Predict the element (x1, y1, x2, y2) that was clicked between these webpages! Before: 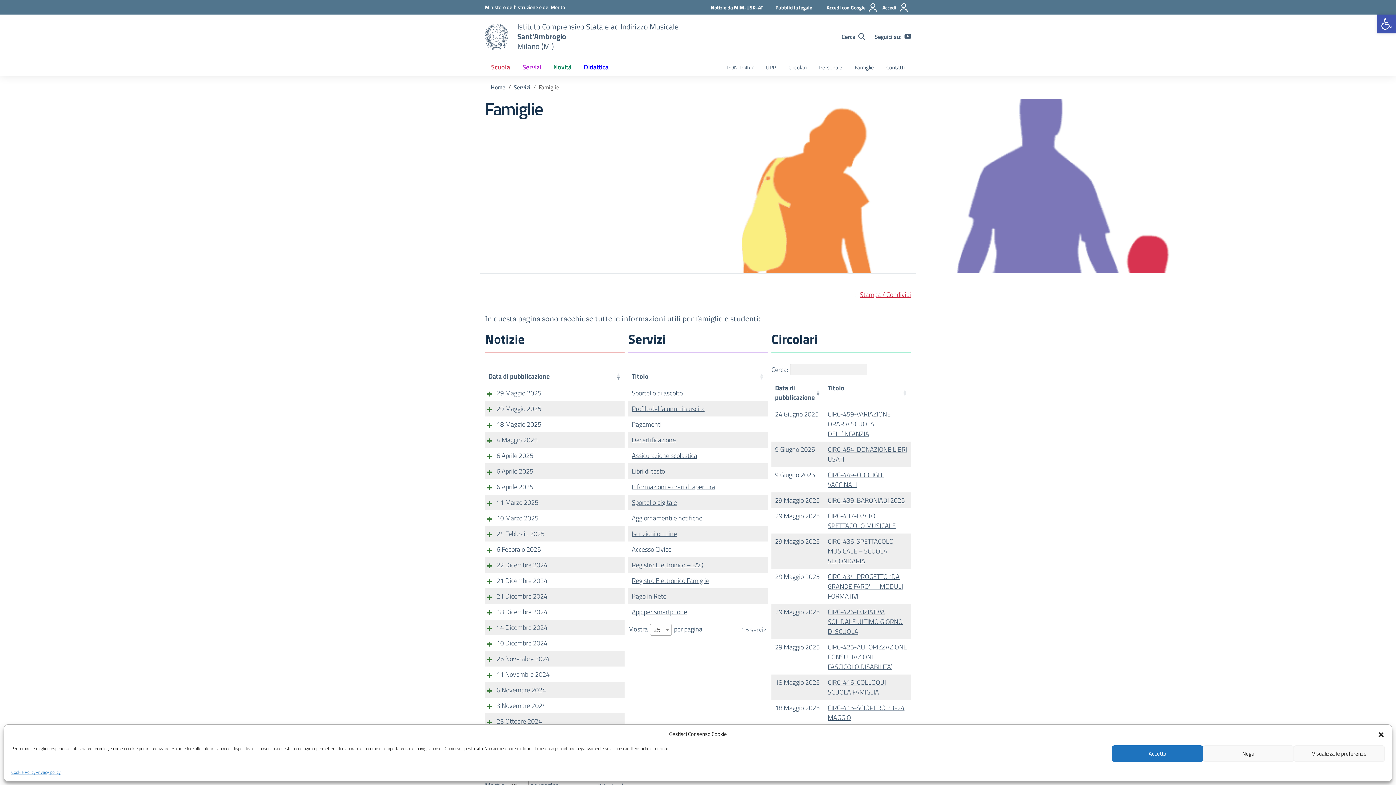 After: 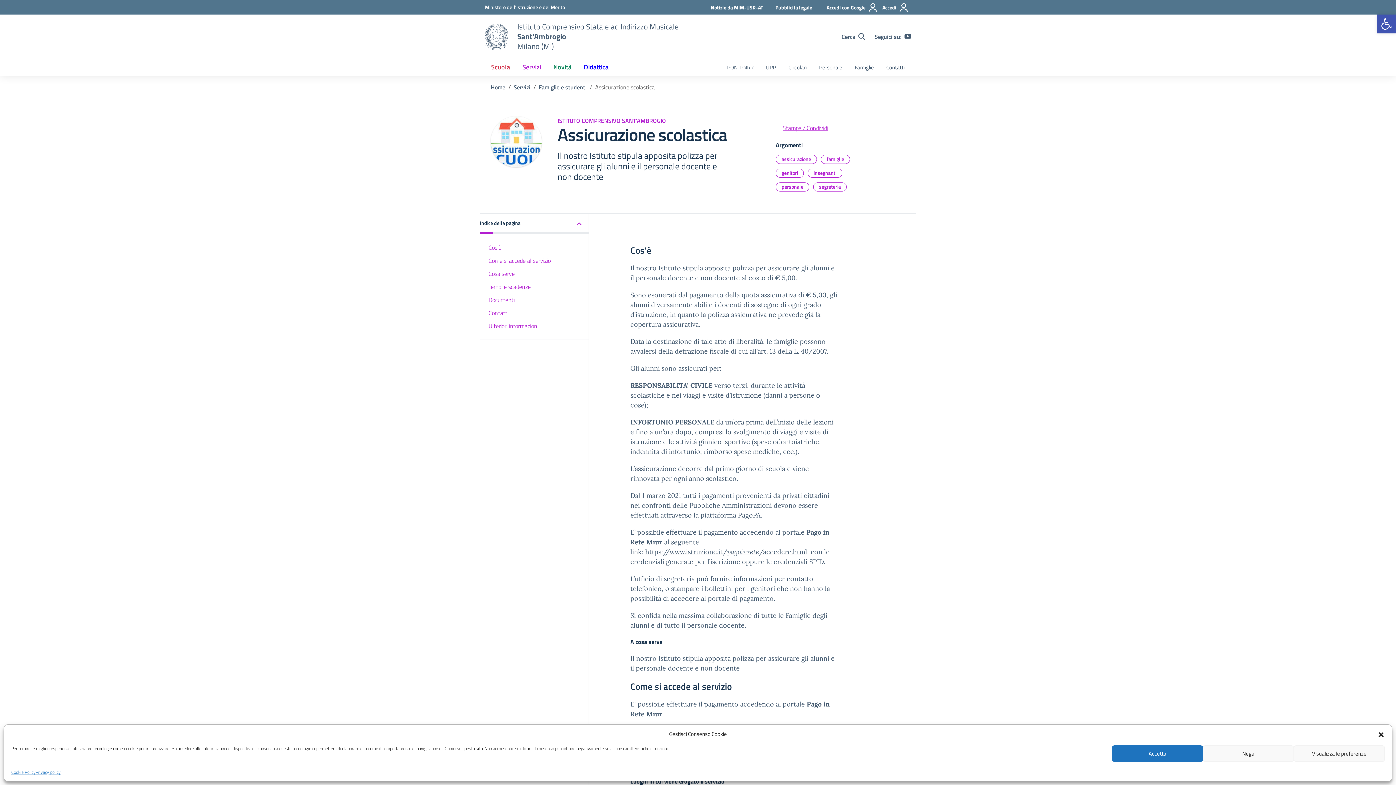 Action: bbox: (632, 450, 697, 460) label: Assicurazione scolastica